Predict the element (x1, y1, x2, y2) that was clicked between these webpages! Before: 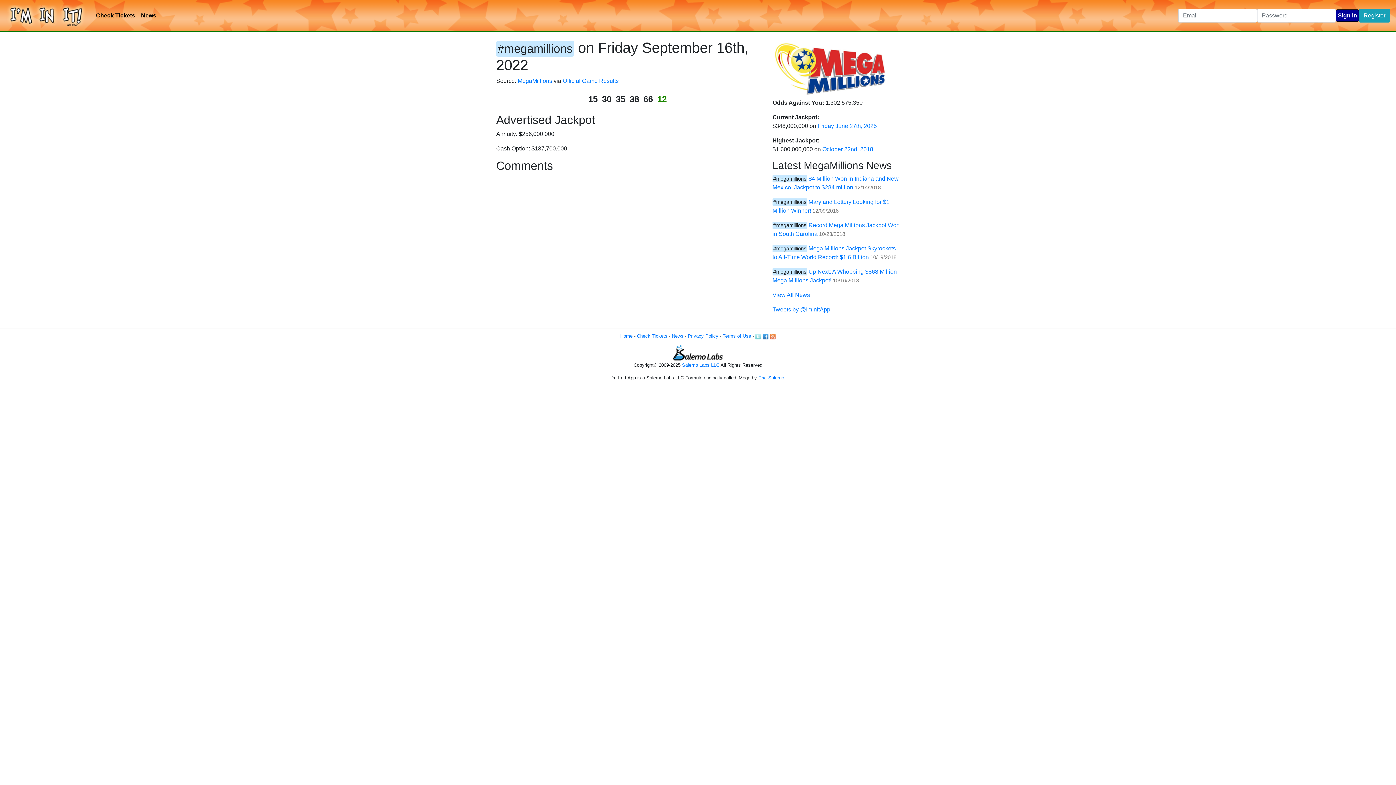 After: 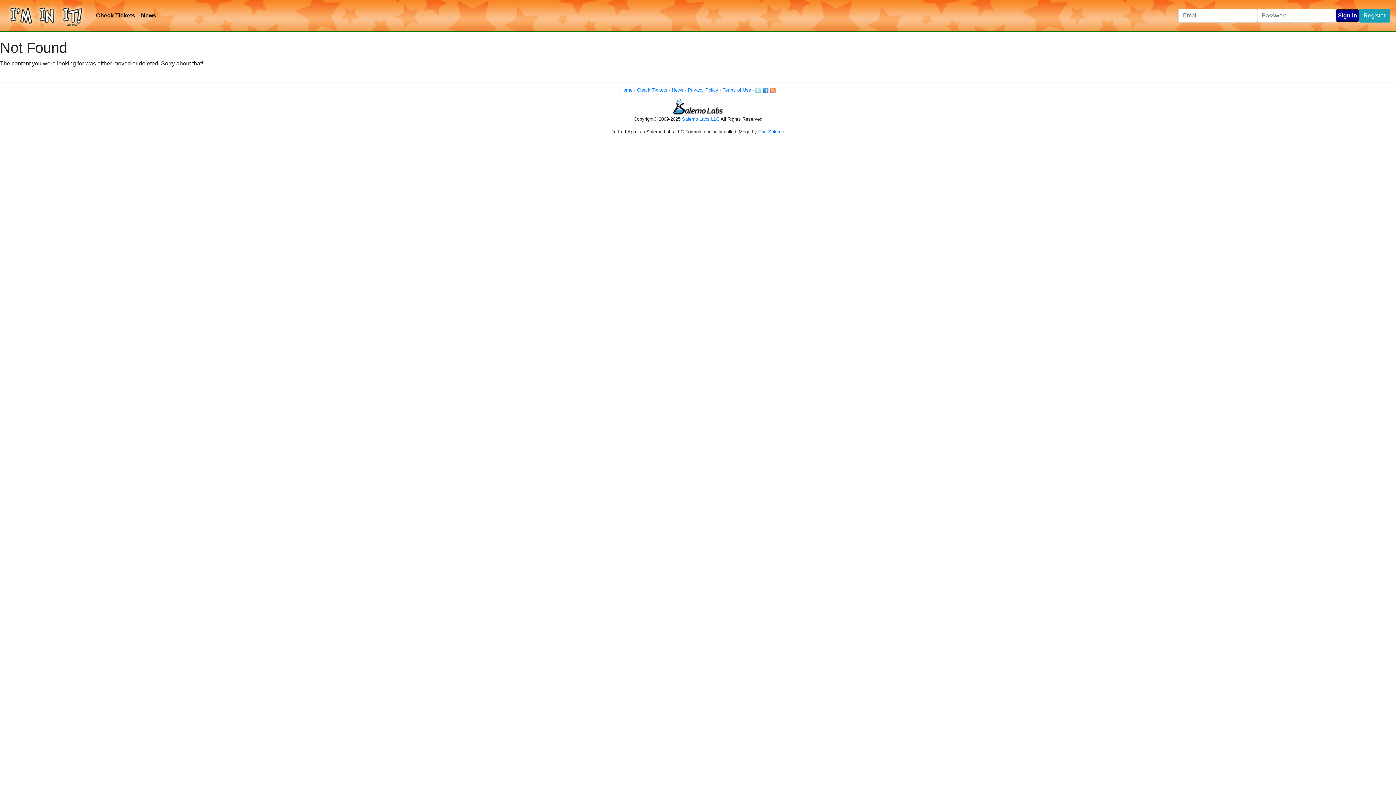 Action: bbox: (817, 122, 877, 129) label: Friday June 27th, 2025